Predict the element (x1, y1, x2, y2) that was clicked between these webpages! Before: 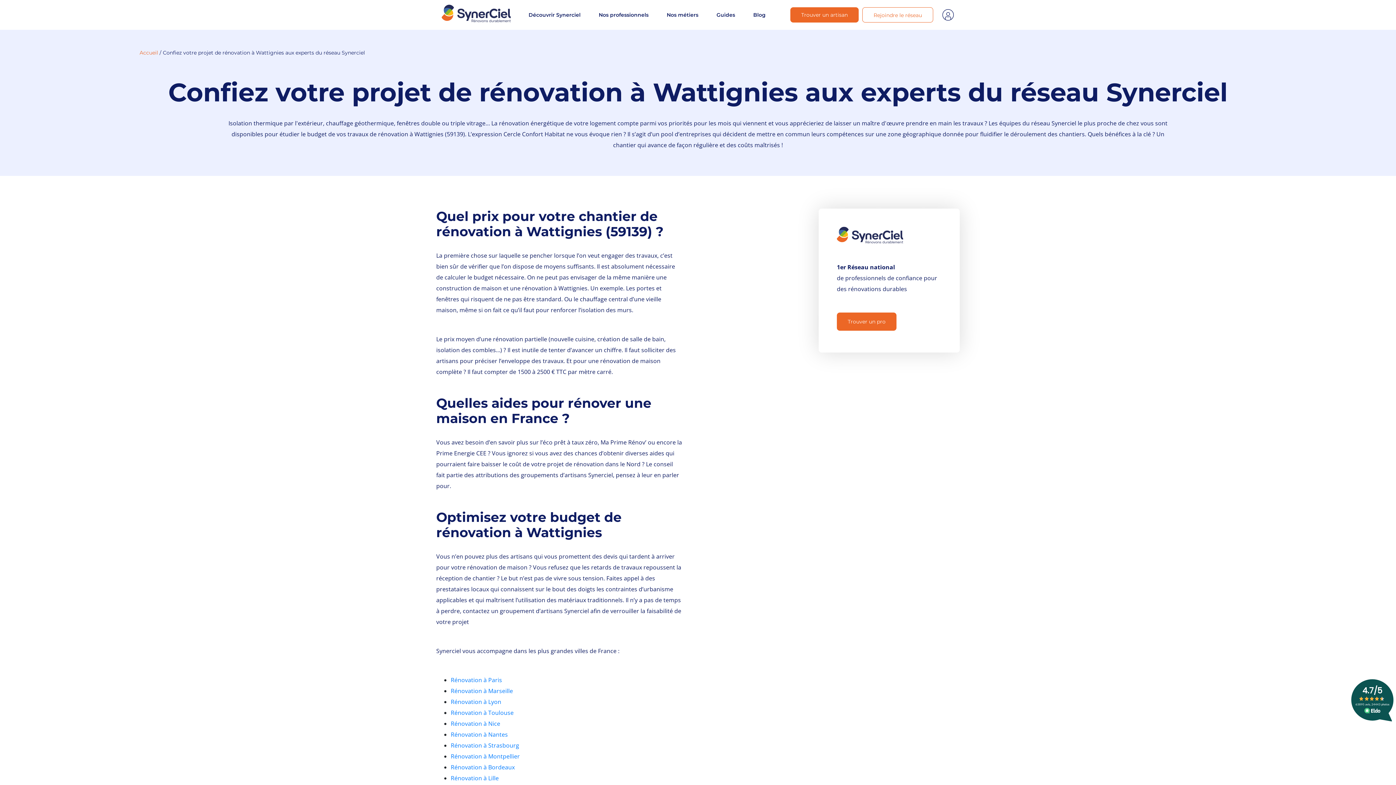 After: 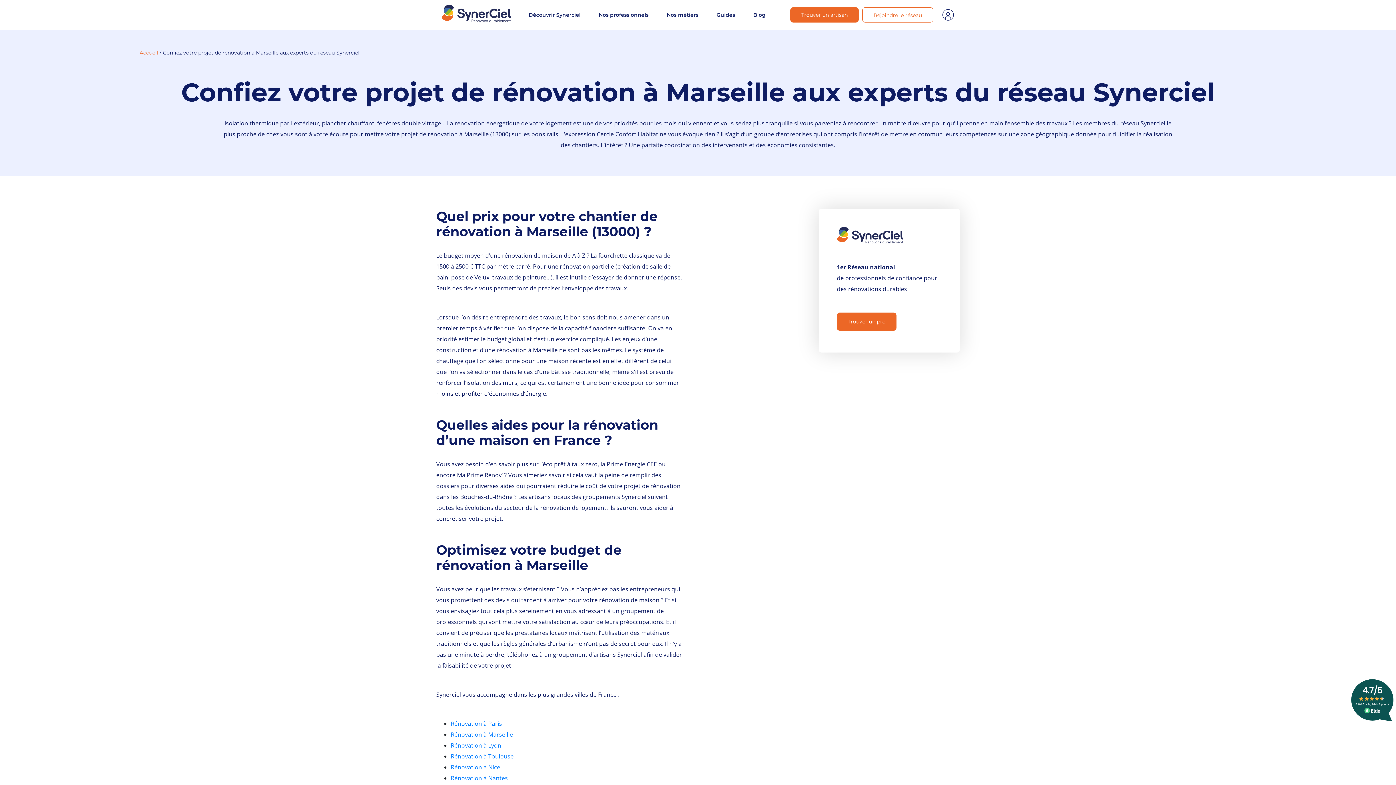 Action: bbox: (450, 687, 513, 695) label: Rénovation à Marseille